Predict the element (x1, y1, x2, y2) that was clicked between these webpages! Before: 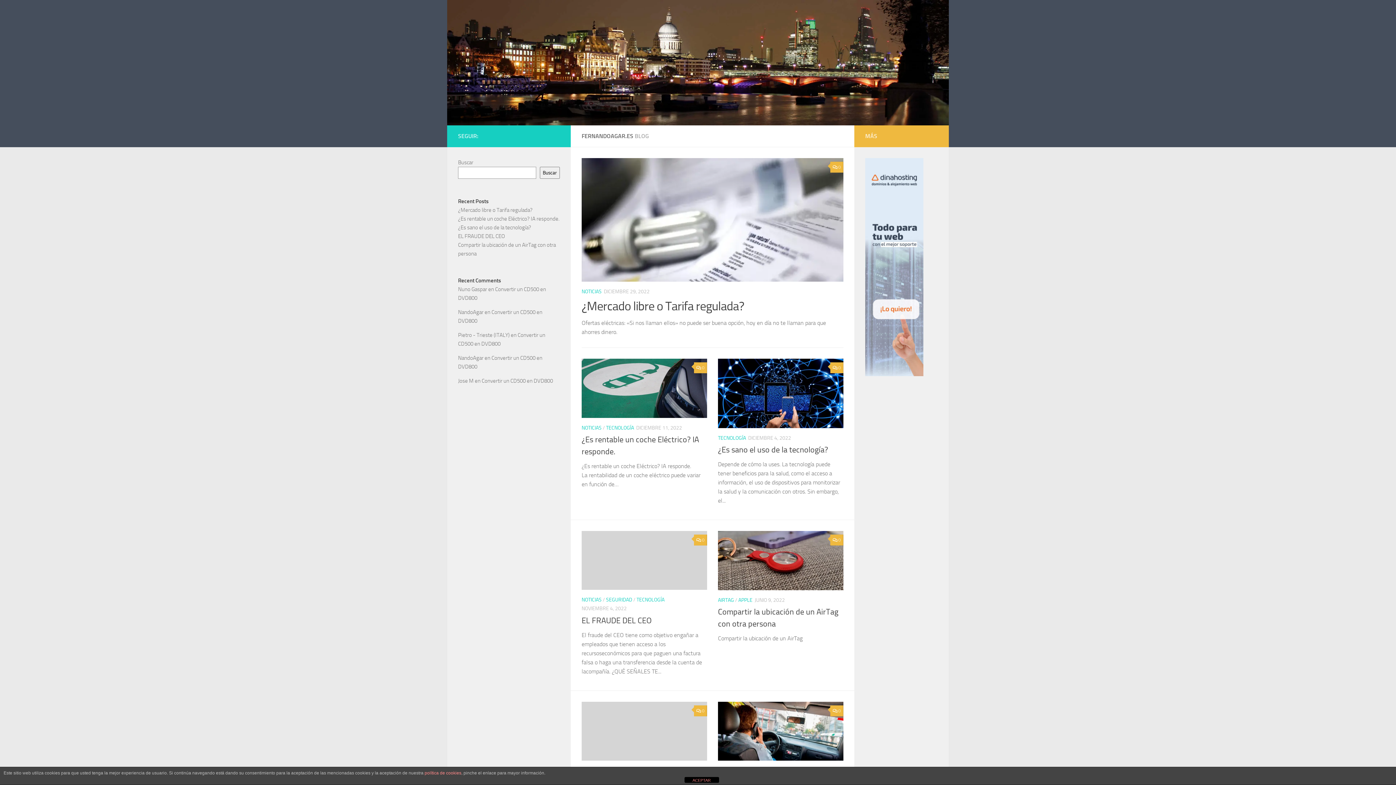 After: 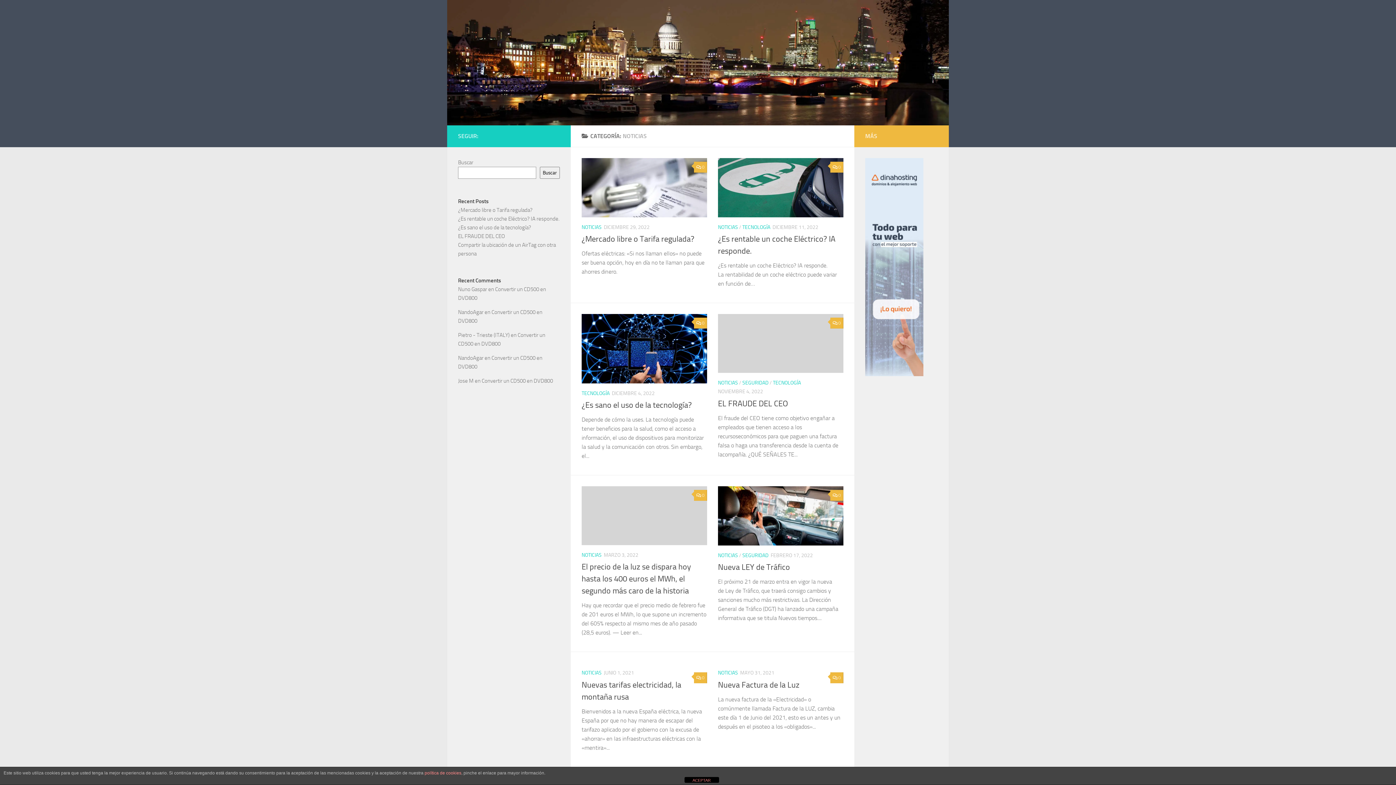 Action: label: NOTICIAS bbox: (581, 288, 601, 294)